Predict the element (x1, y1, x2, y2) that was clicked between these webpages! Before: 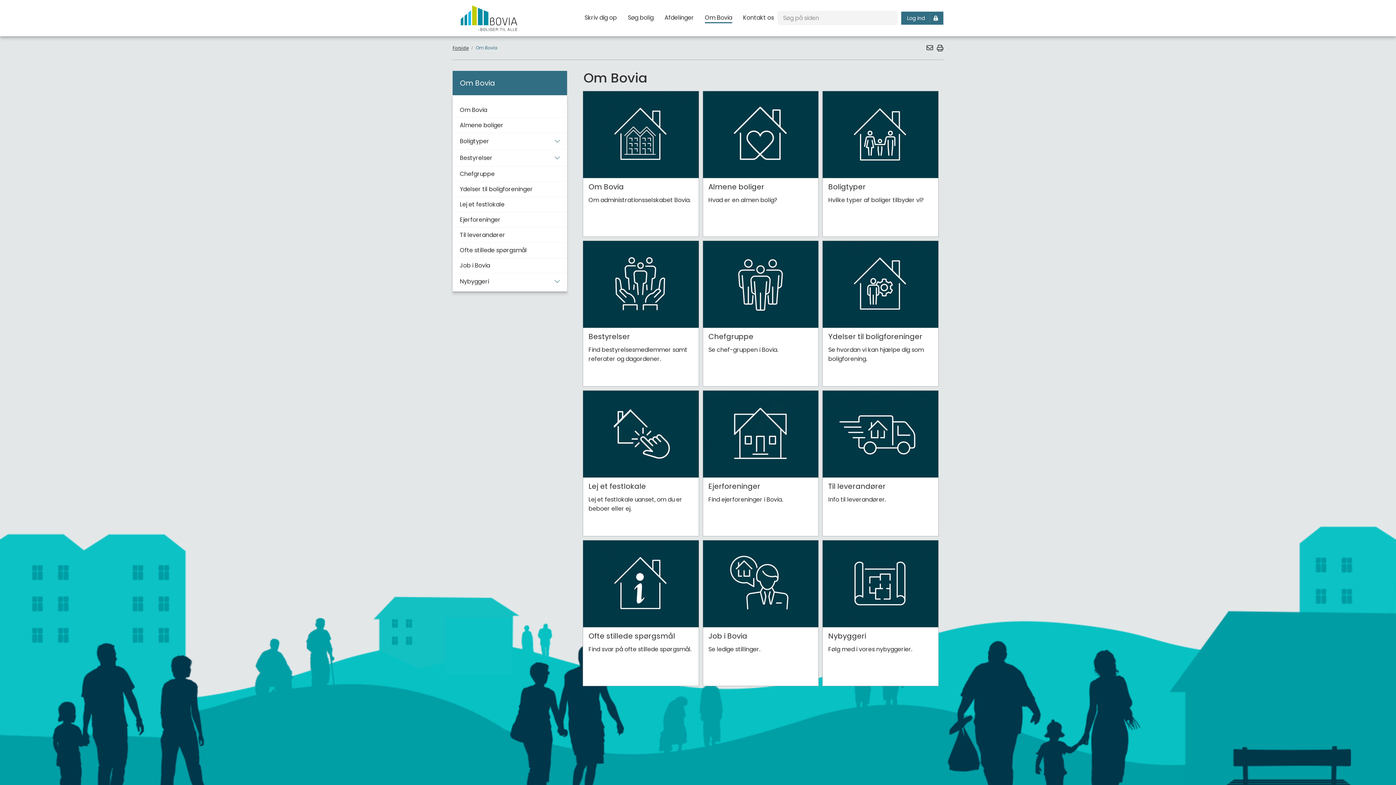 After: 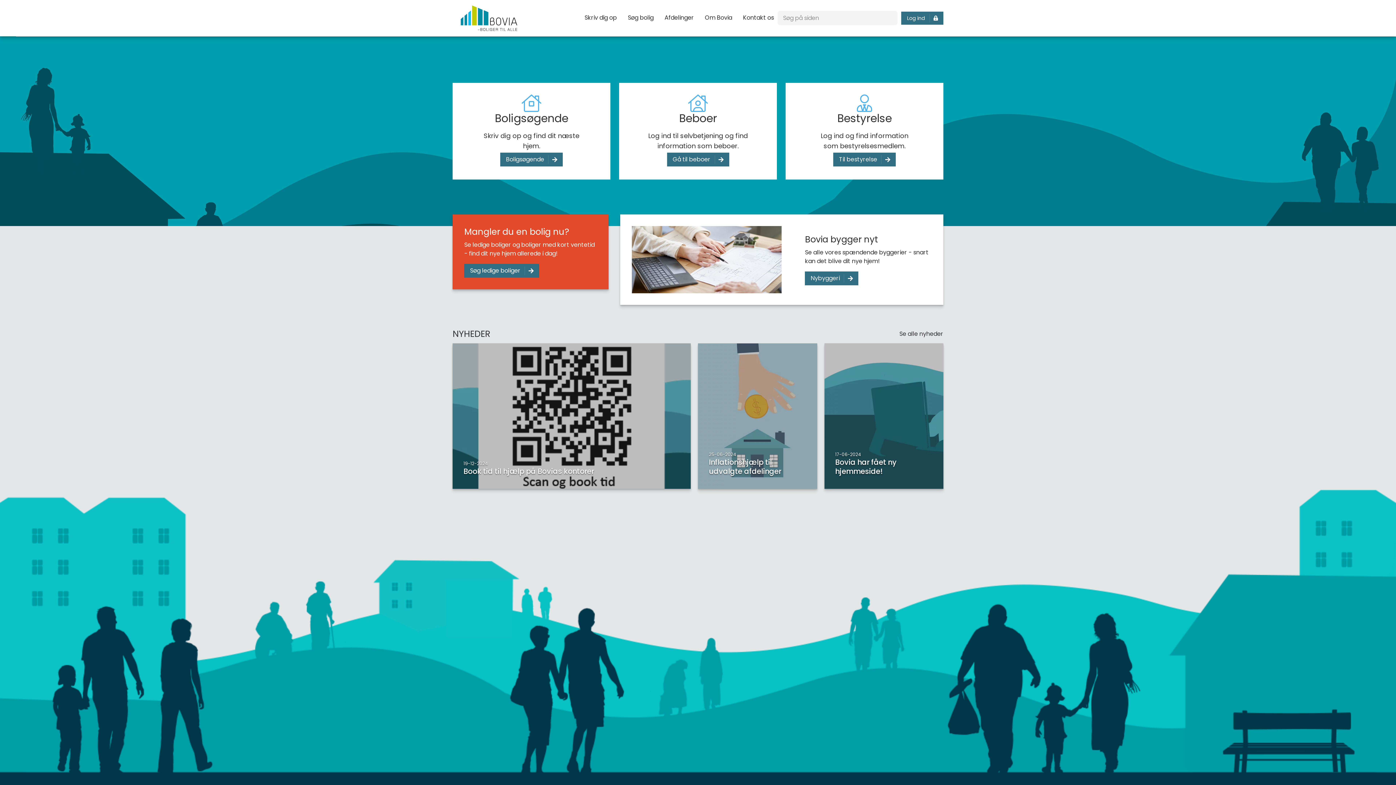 Action: bbox: (452, 5, 525, 30)